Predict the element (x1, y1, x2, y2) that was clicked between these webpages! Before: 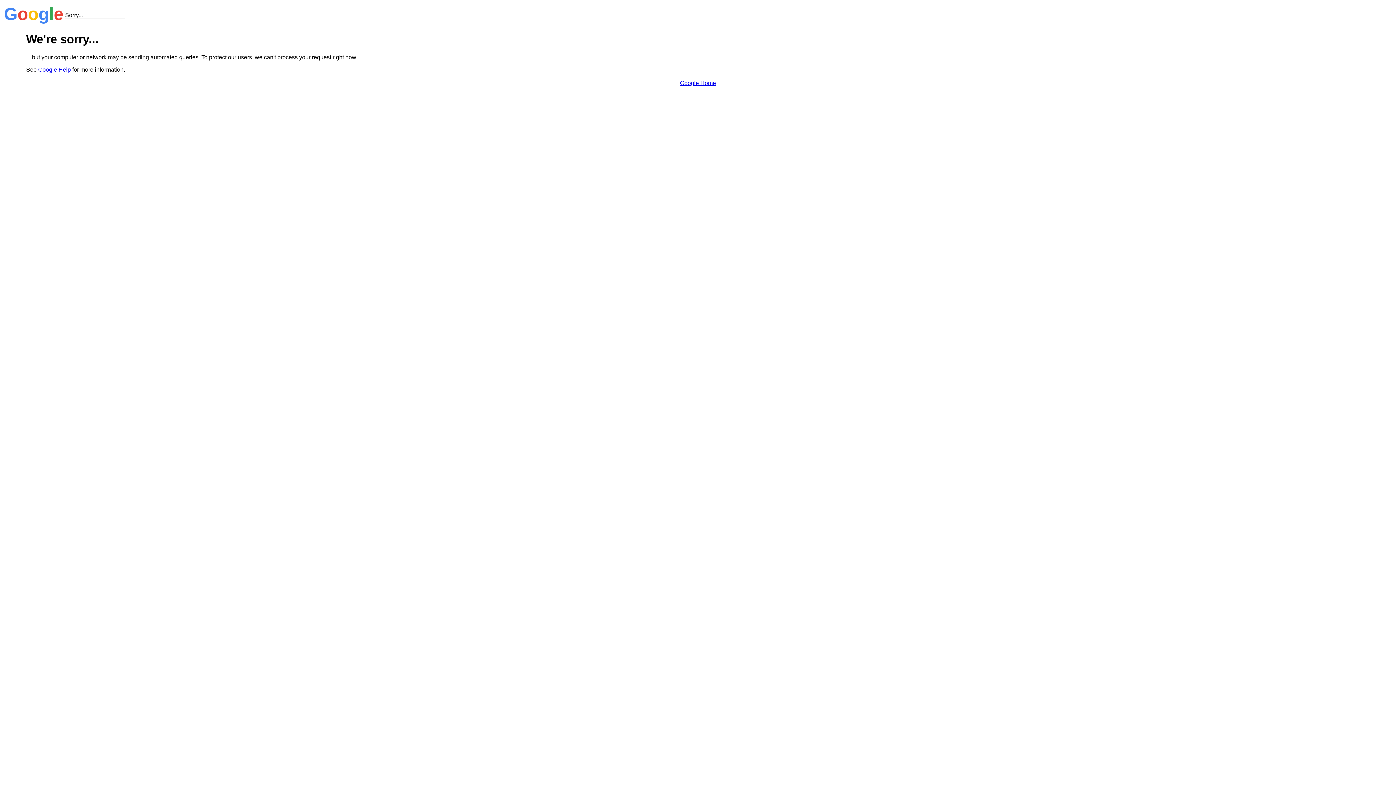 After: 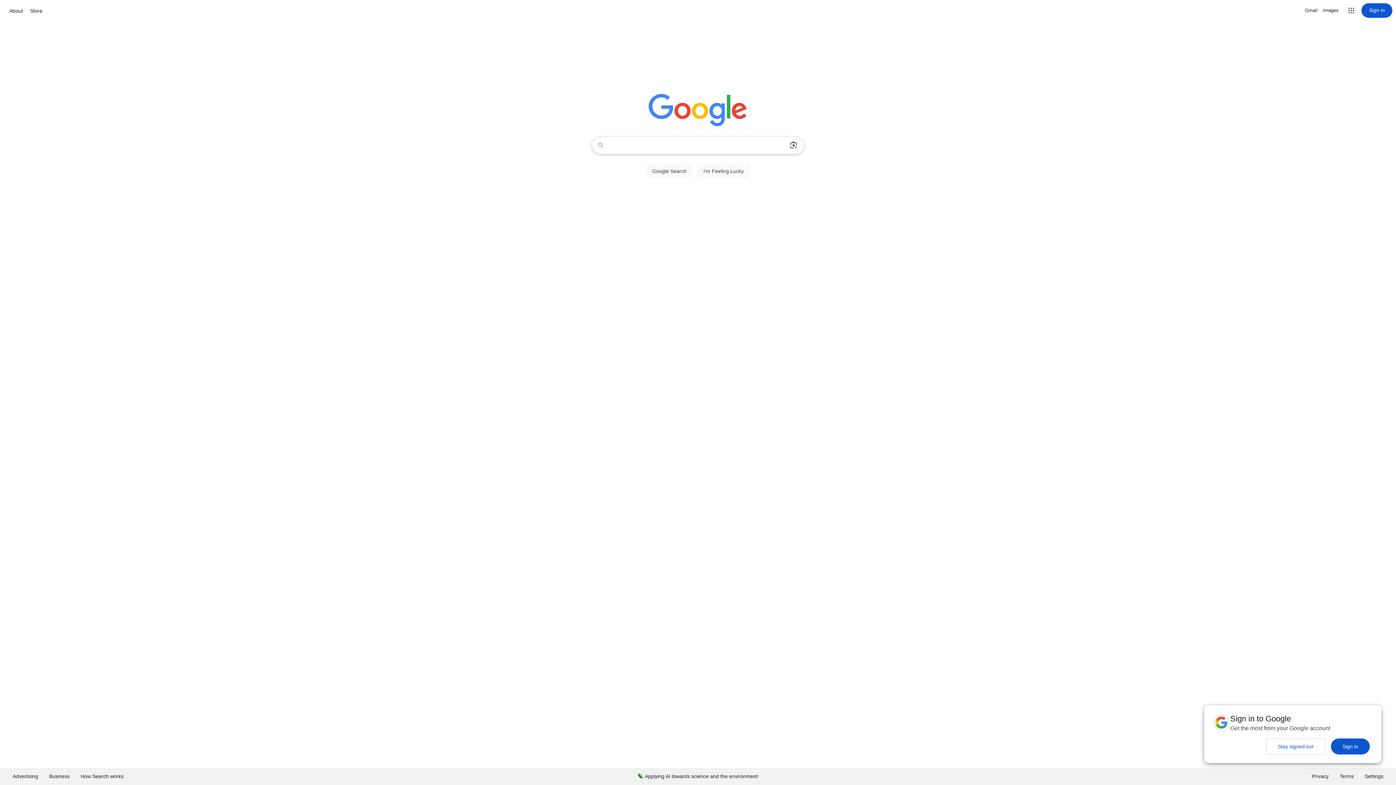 Action: label: Google Home bbox: (680, 79, 716, 86)